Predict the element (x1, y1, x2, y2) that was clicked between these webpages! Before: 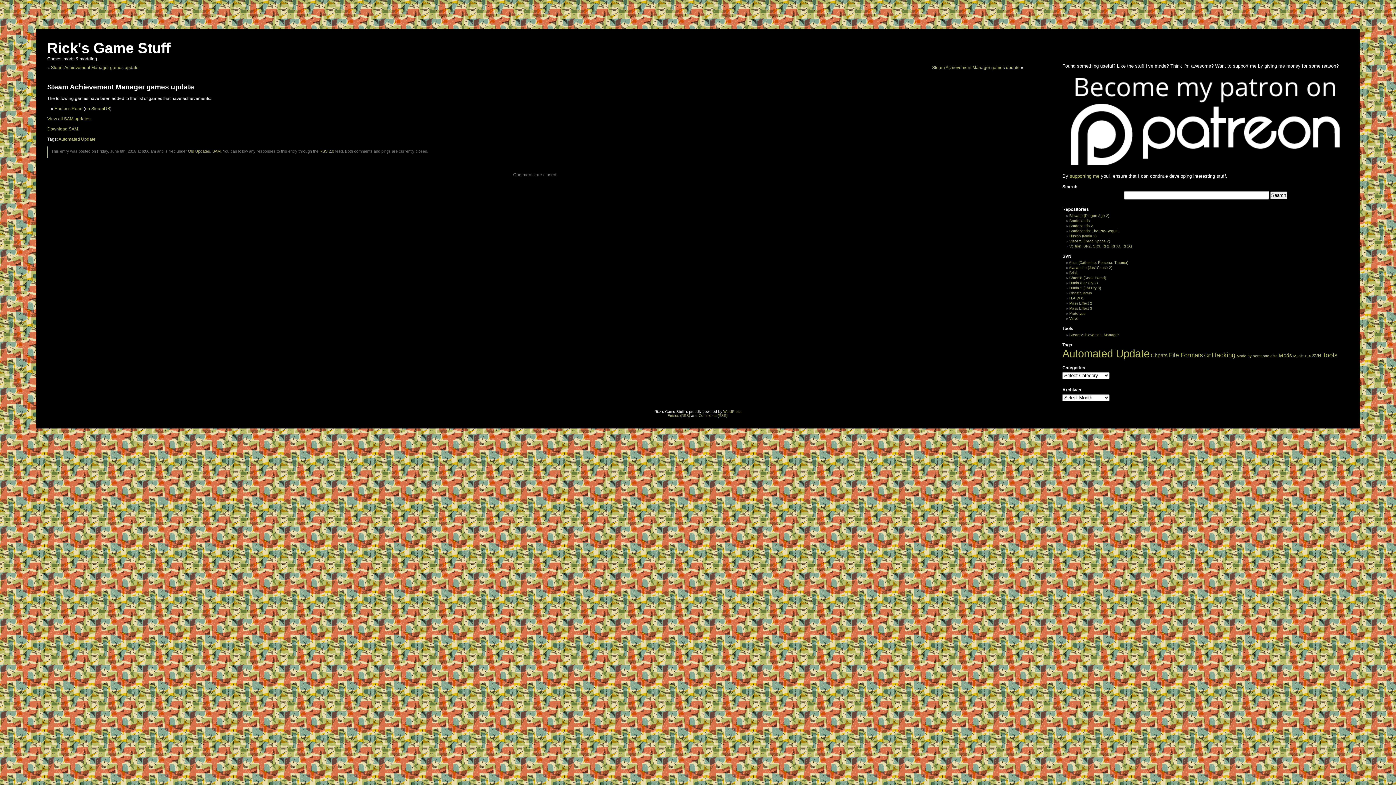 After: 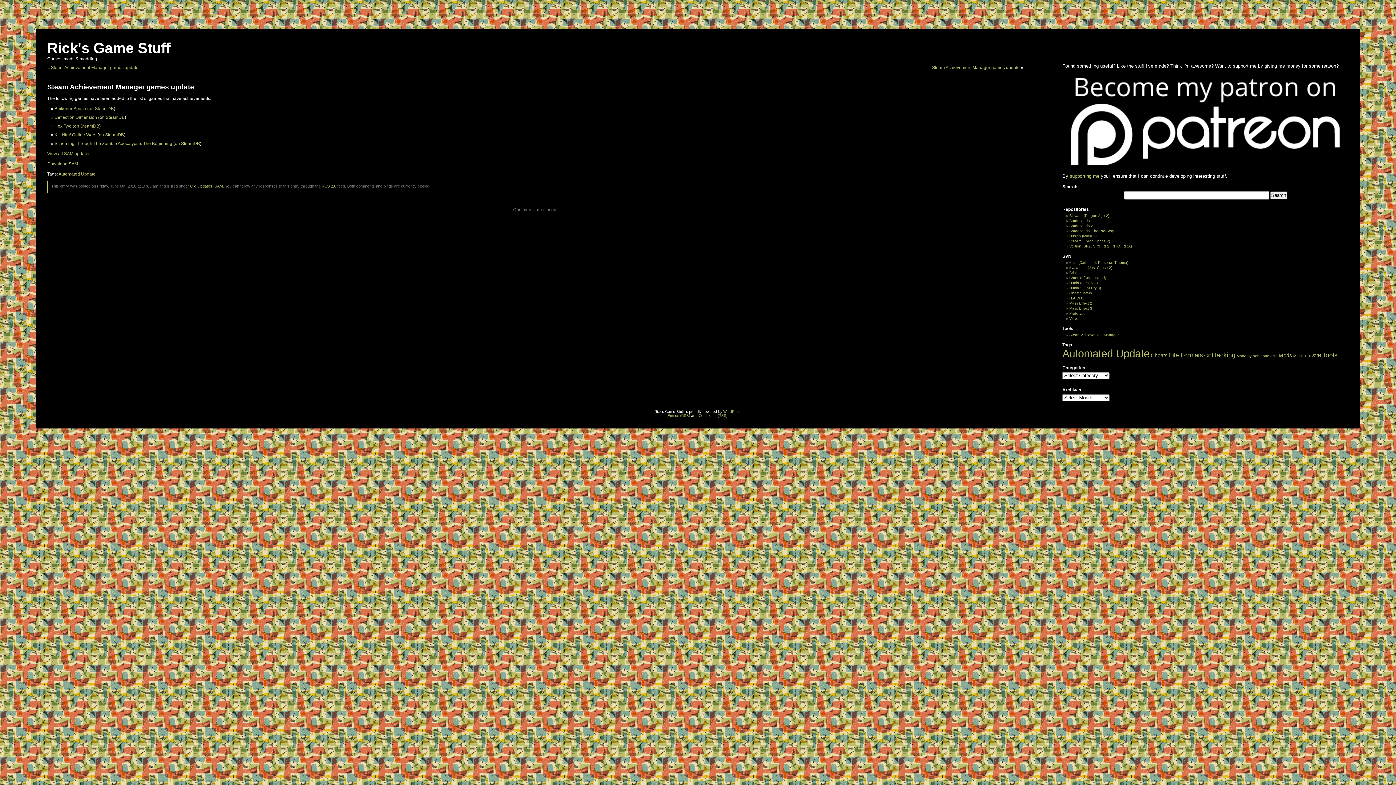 Action: label: Steam Achievement Manager games update bbox: (932, 65, 1020, 70)